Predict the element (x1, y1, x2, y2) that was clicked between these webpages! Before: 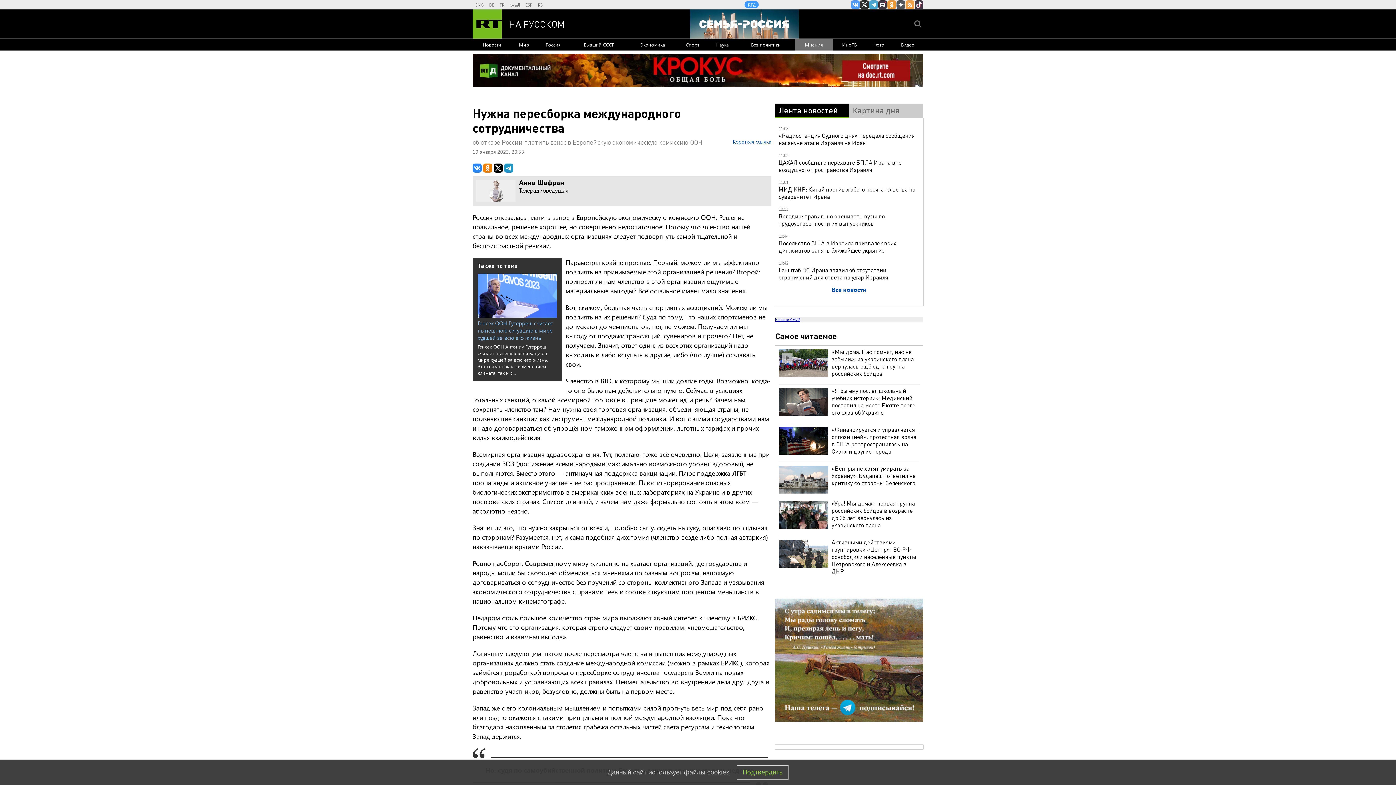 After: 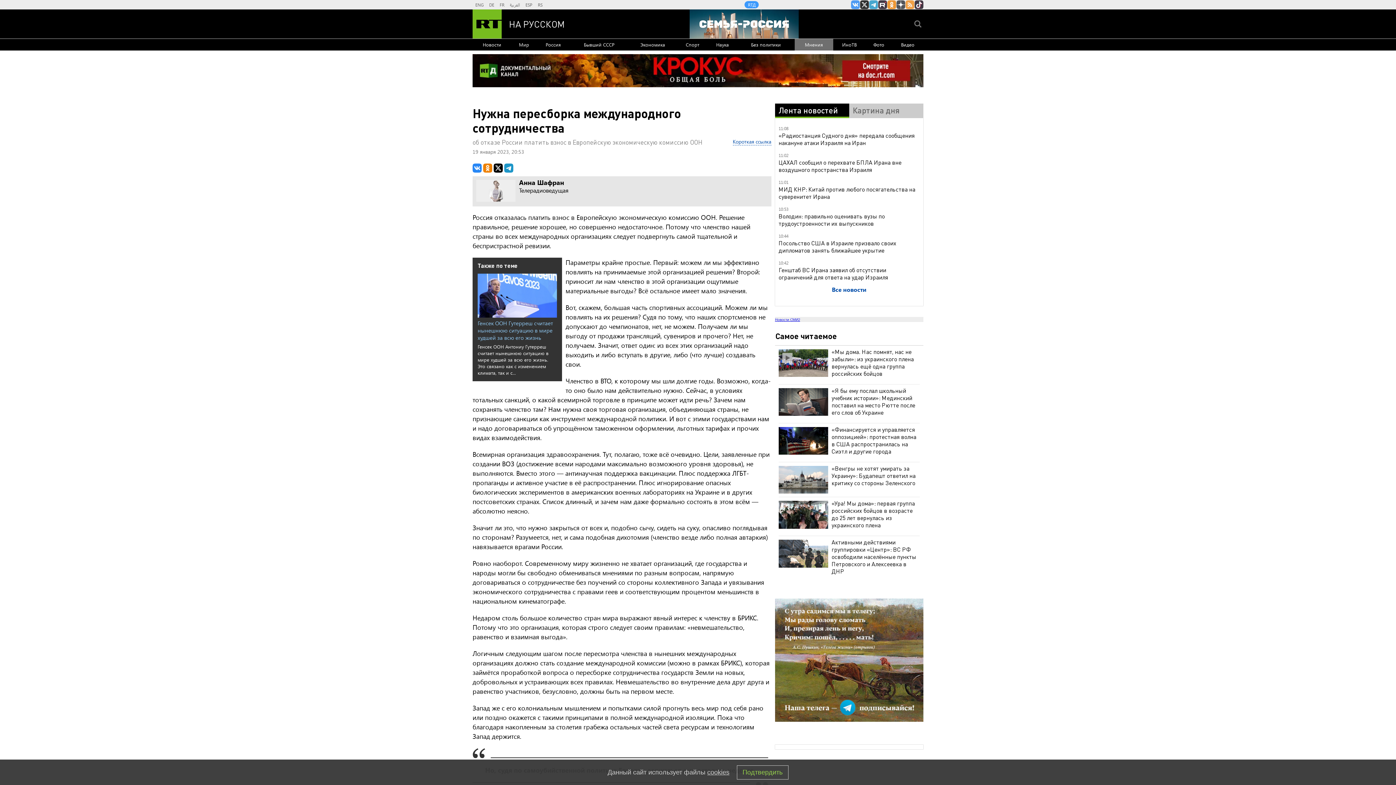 Action: label: cookies bbox: (707, 768, 729, 776)